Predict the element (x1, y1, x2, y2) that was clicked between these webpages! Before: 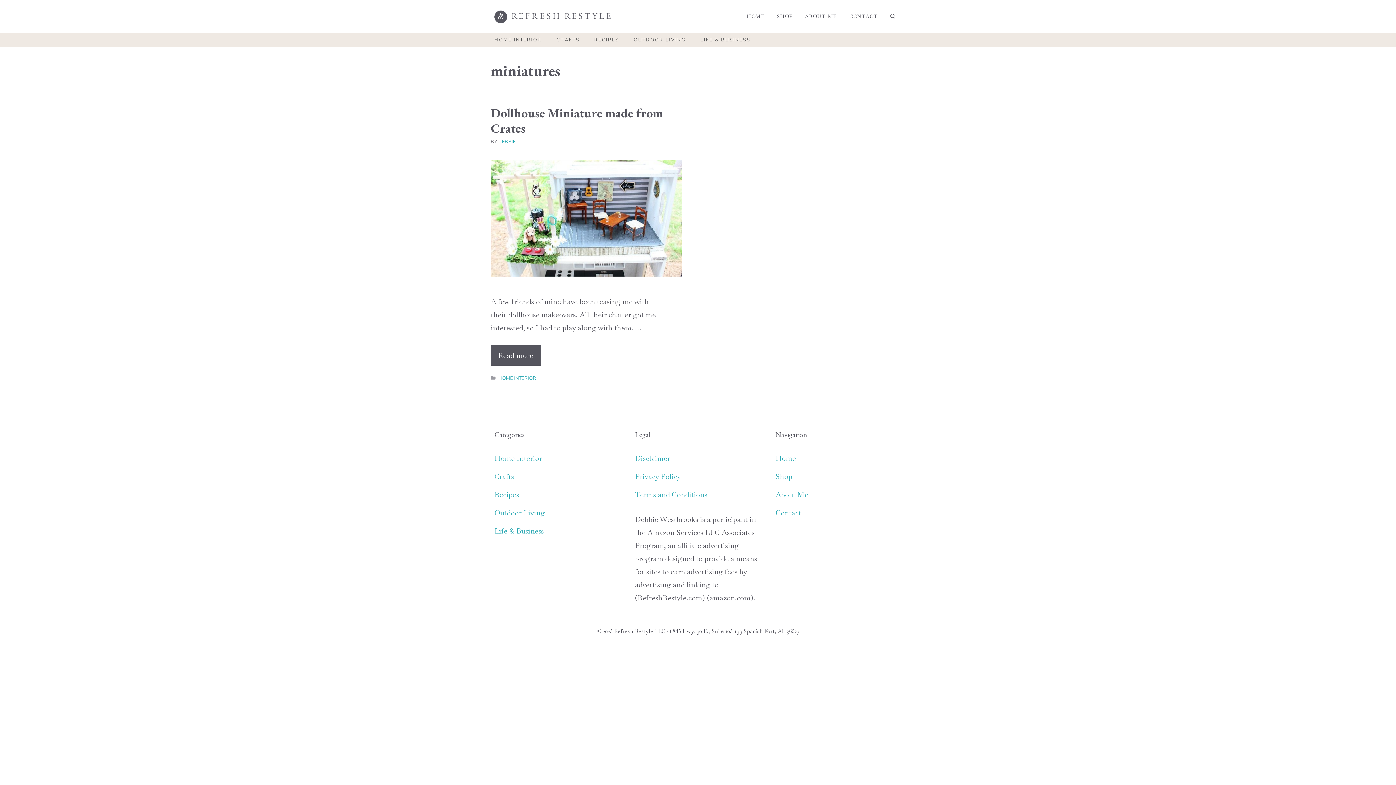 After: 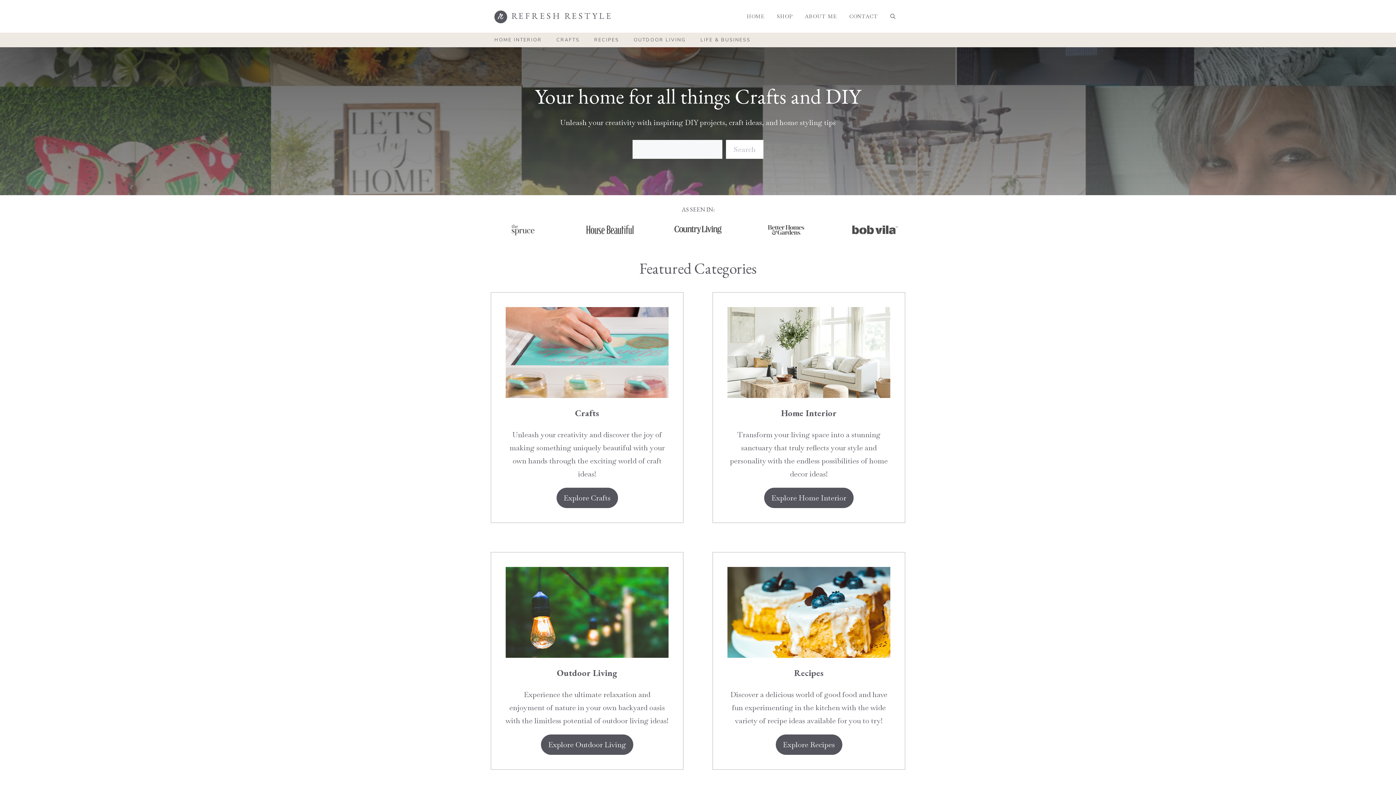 Action: bbox: (740, 5, 770, 27) label: HOME